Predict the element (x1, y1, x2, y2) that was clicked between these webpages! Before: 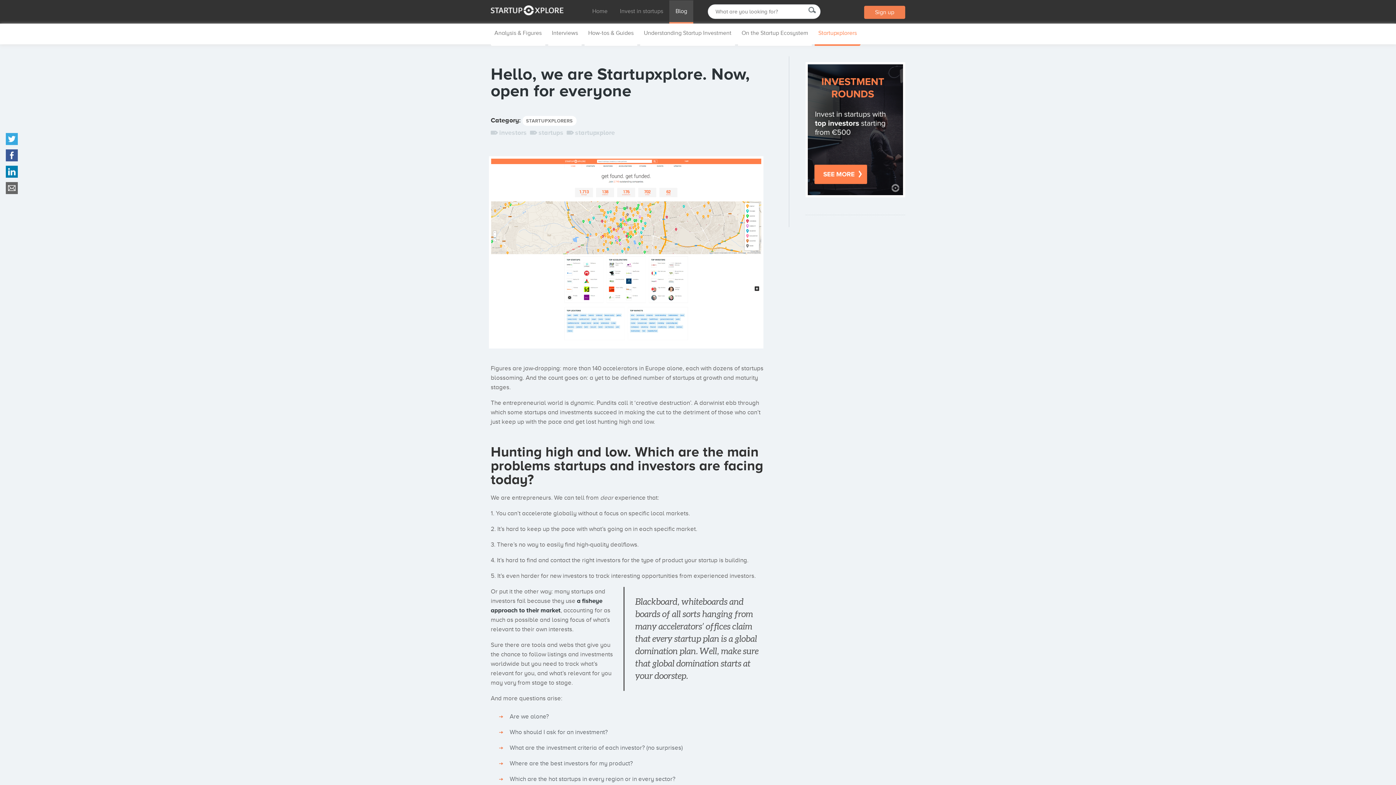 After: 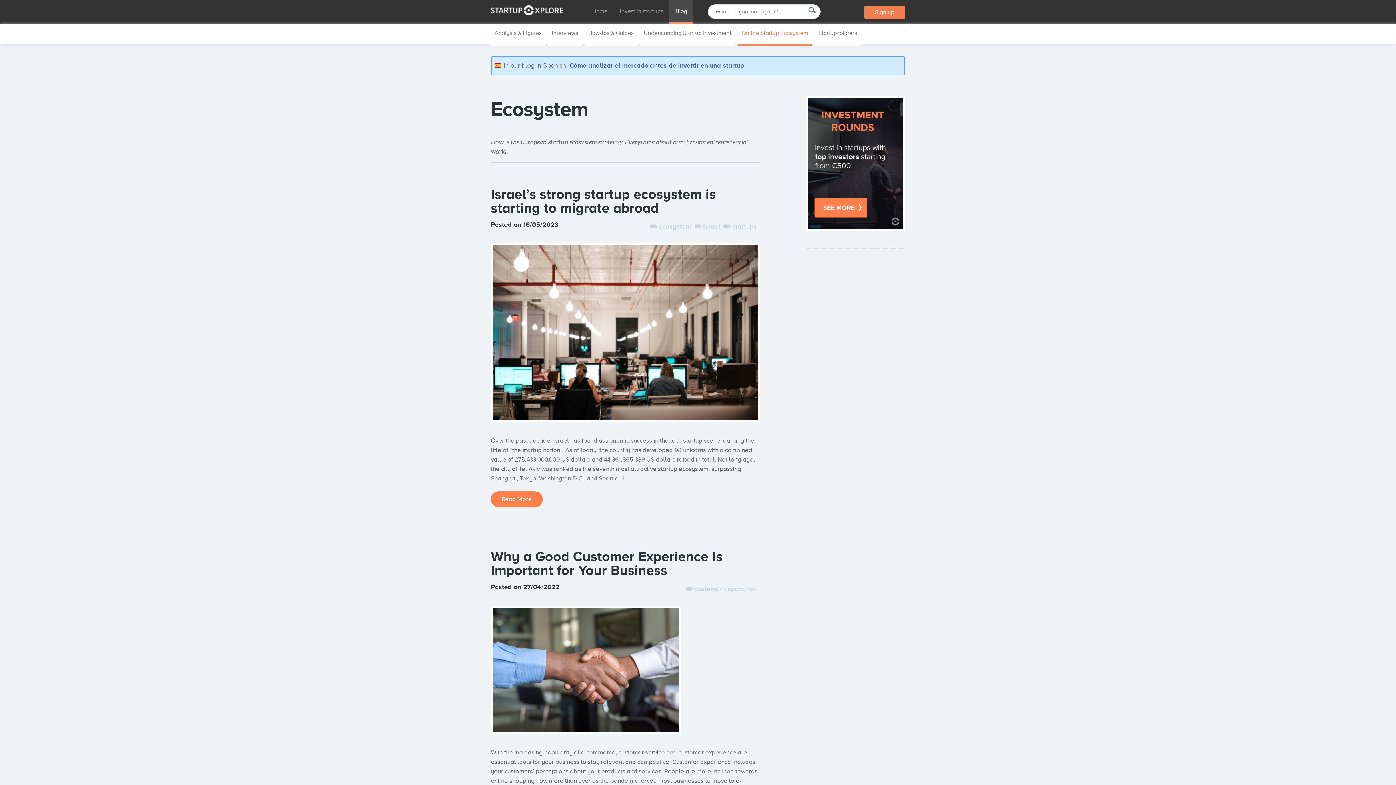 Action: bbox: (738, 27, 812, 45) label: On the Startup Ecosystem